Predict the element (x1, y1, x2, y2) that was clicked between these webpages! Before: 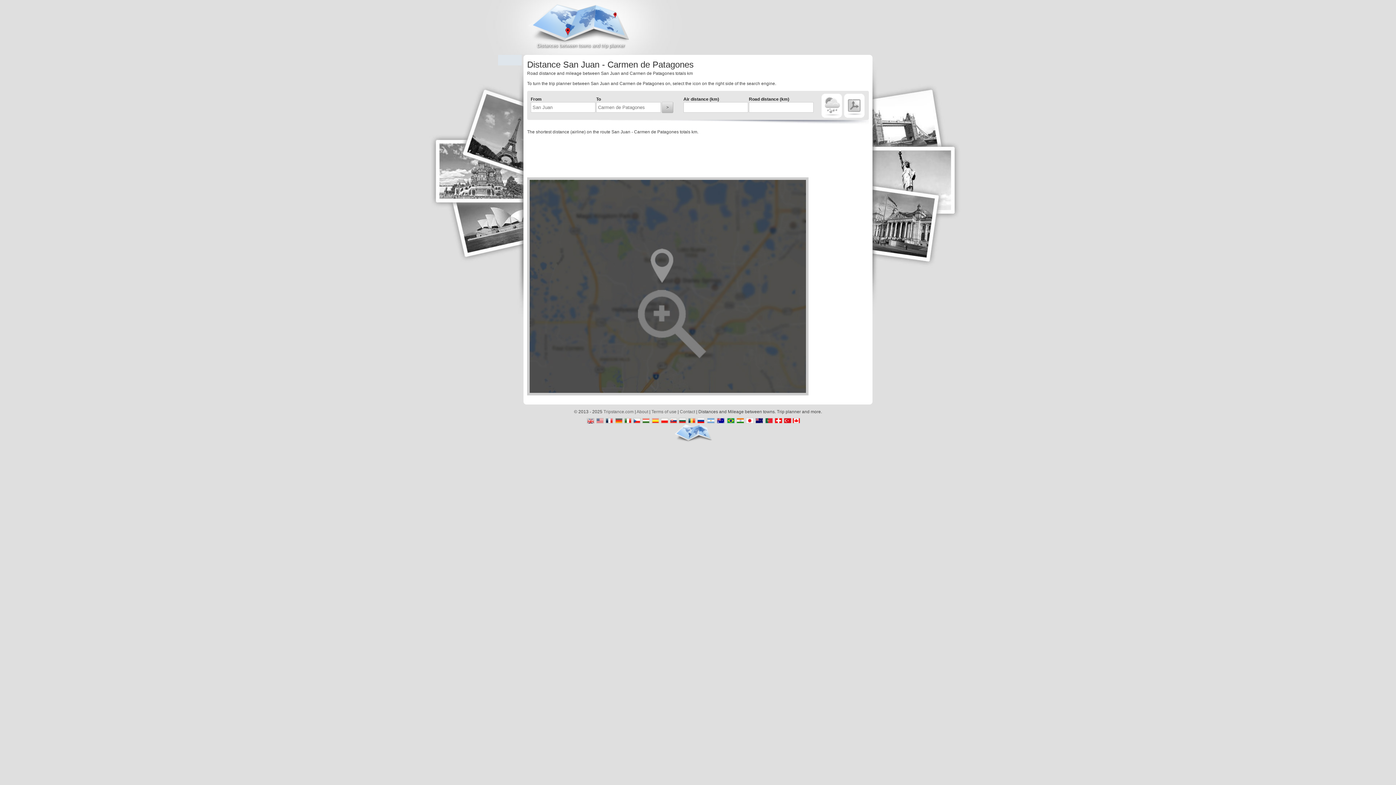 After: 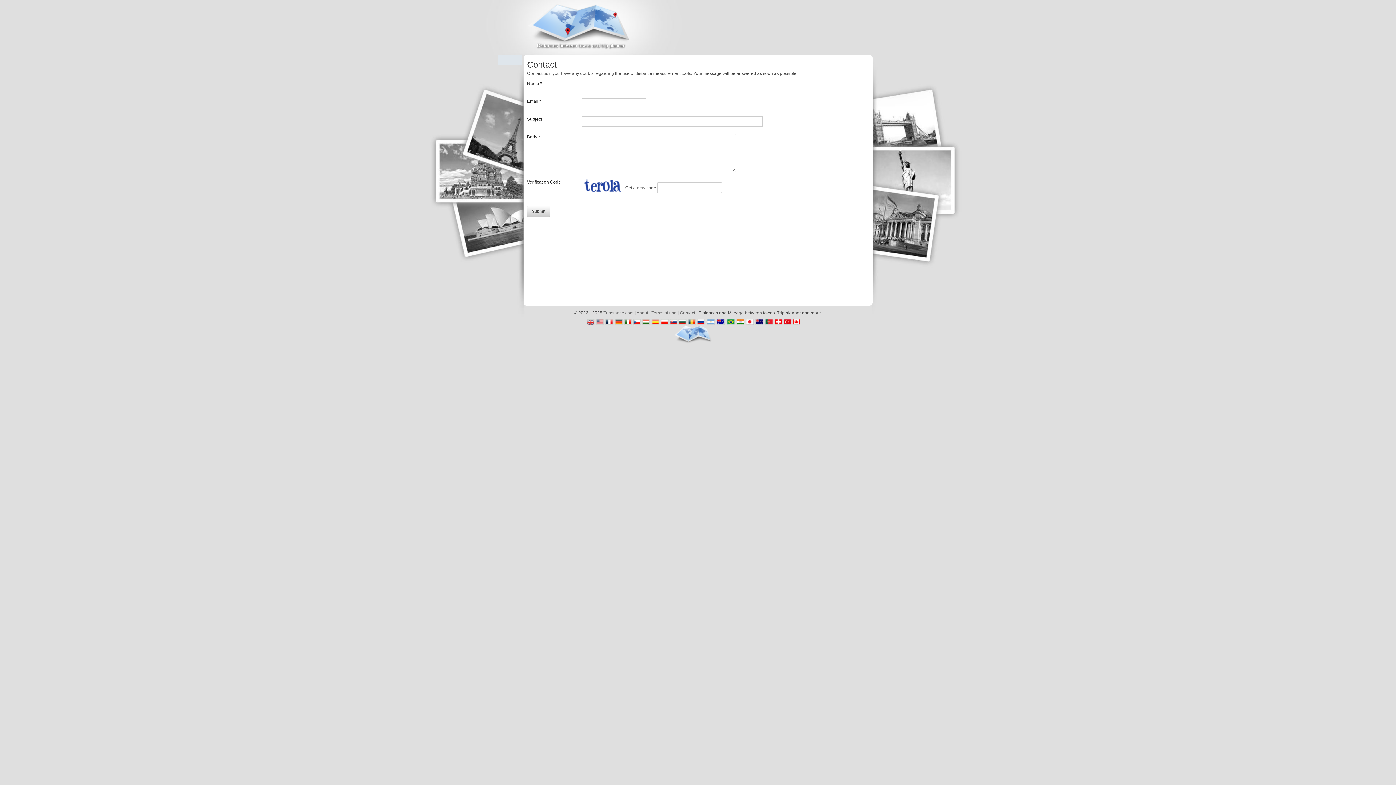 Action: label: Contact bbox: (680, 409, 695, 414)